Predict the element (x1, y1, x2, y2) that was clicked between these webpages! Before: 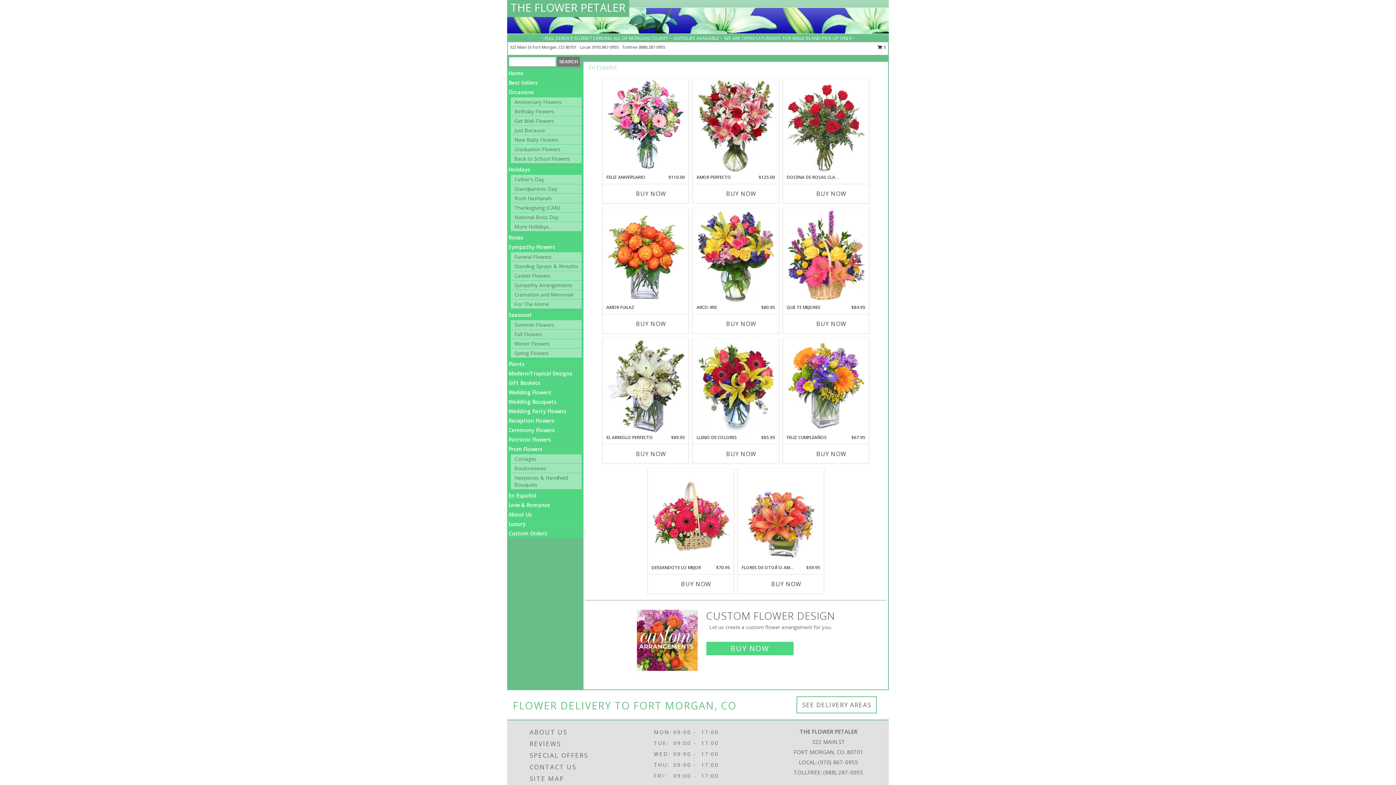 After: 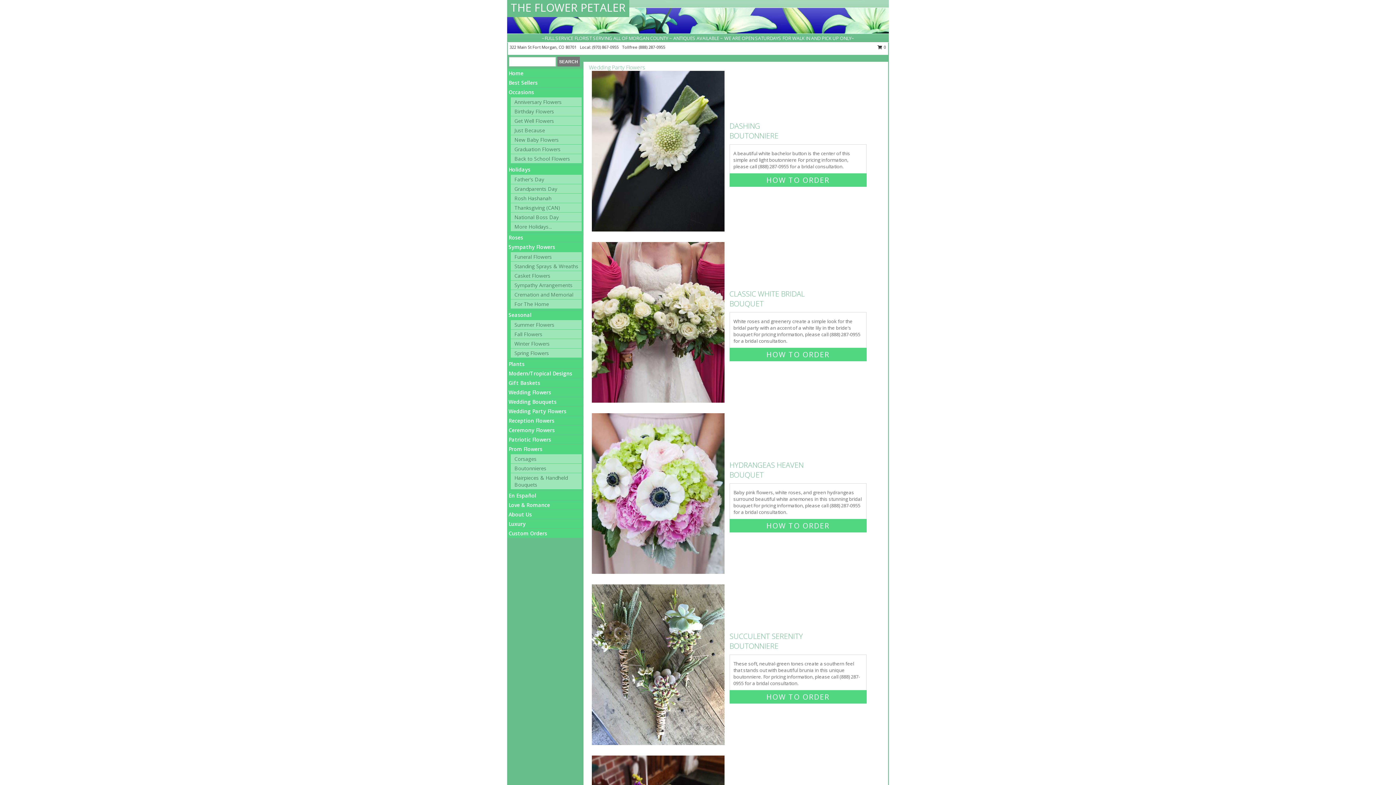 Action: label: Wedding Party Flowers bbox: (508, 408, 566, 414)